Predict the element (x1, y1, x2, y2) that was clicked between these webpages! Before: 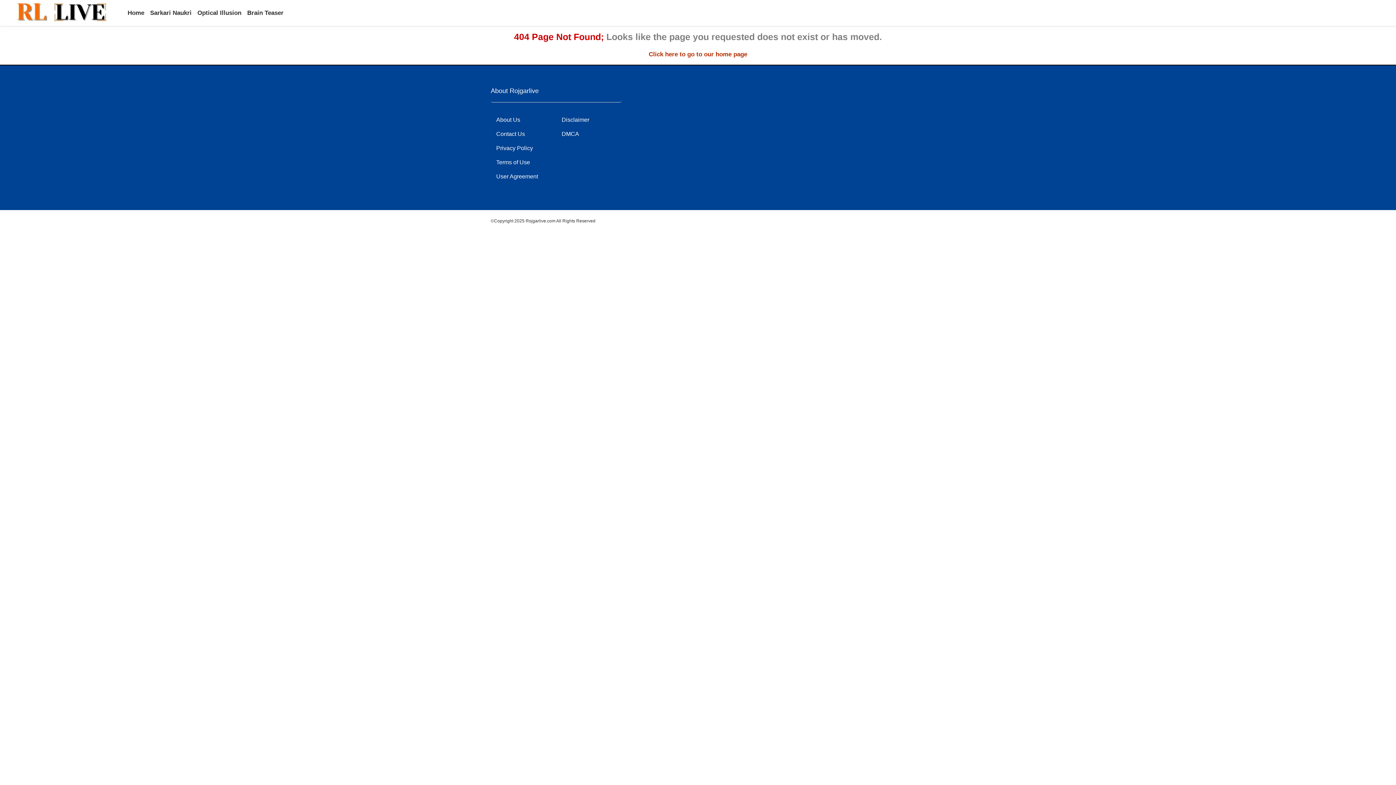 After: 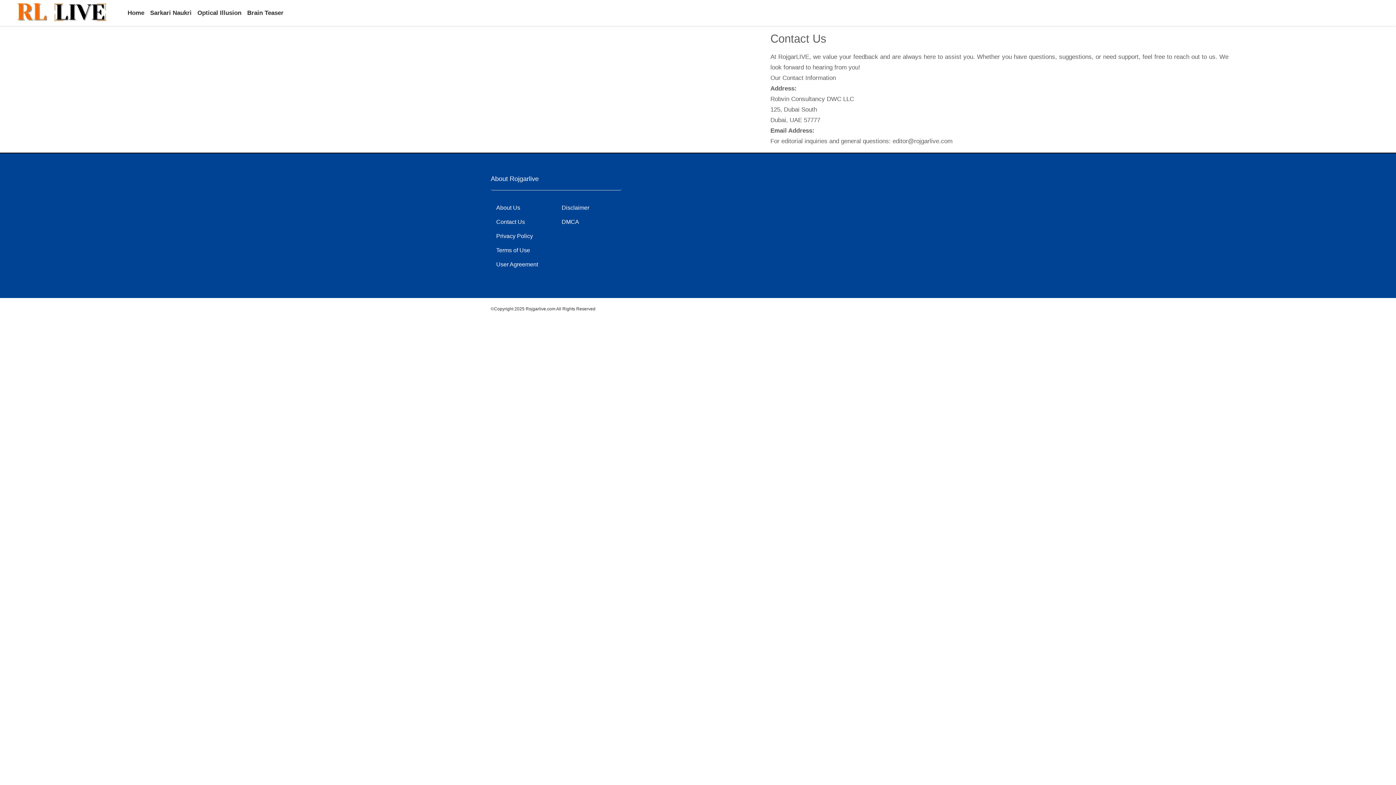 Action: label: Contact Us bbox: (496, 131, 556, 137)